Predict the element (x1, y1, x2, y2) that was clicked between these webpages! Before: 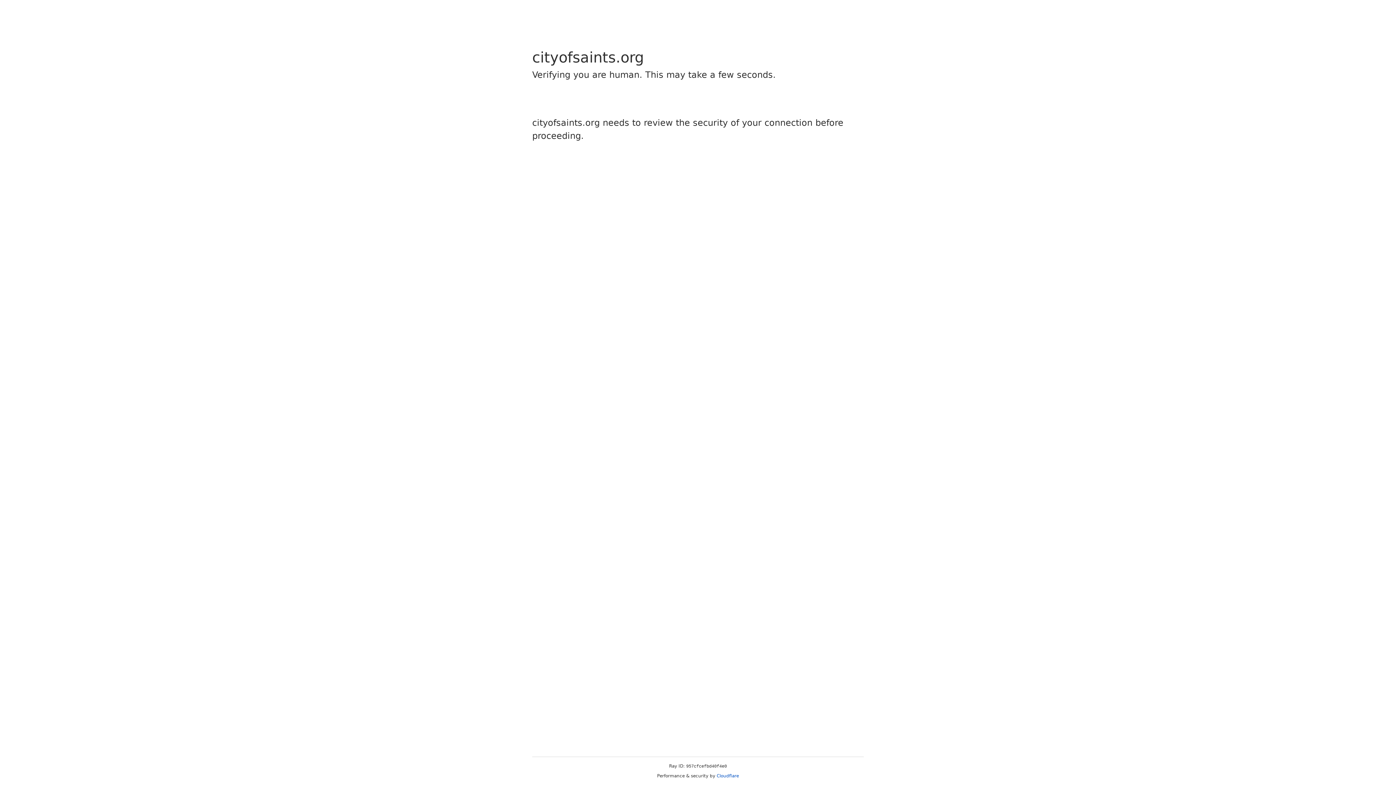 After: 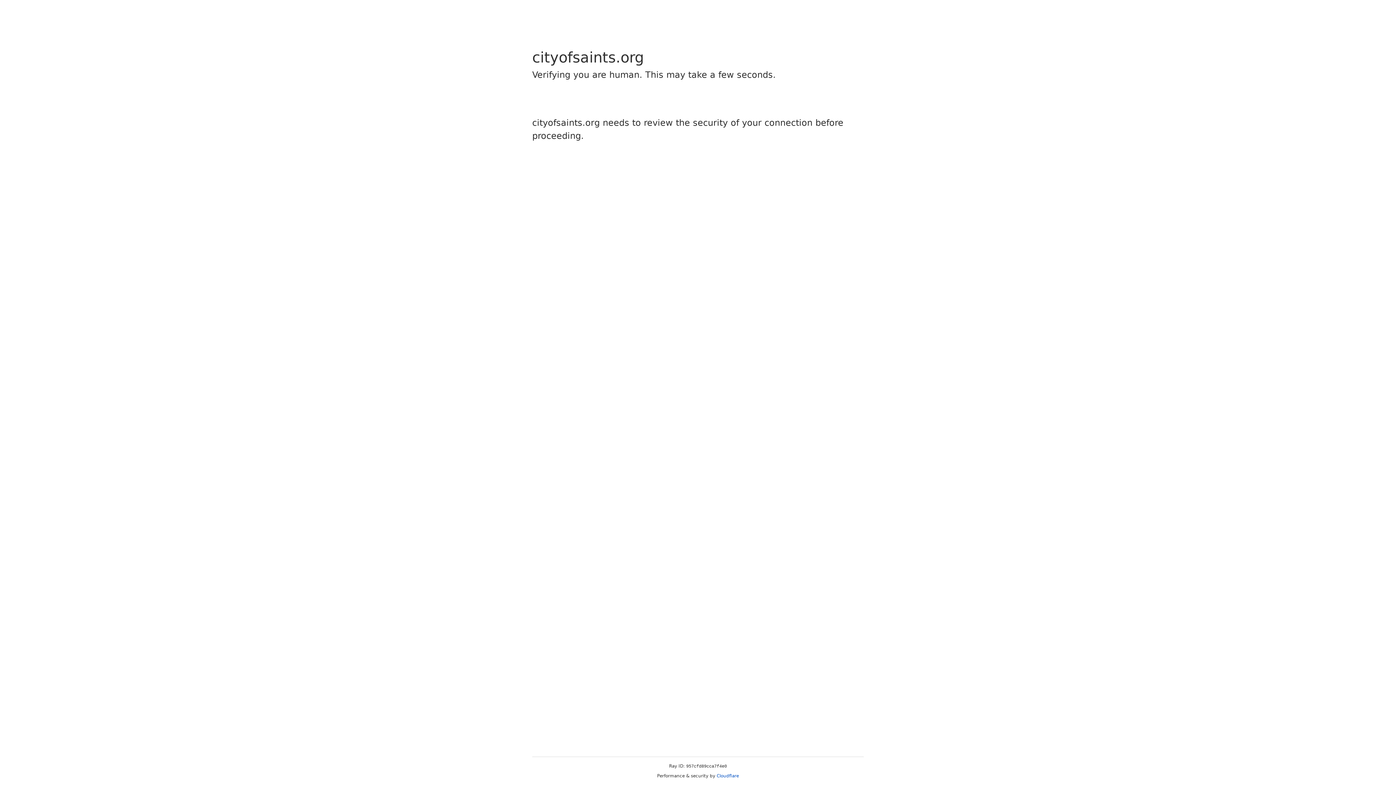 Action: label: Cloudflare bbox: (716, 773, 739, 778)